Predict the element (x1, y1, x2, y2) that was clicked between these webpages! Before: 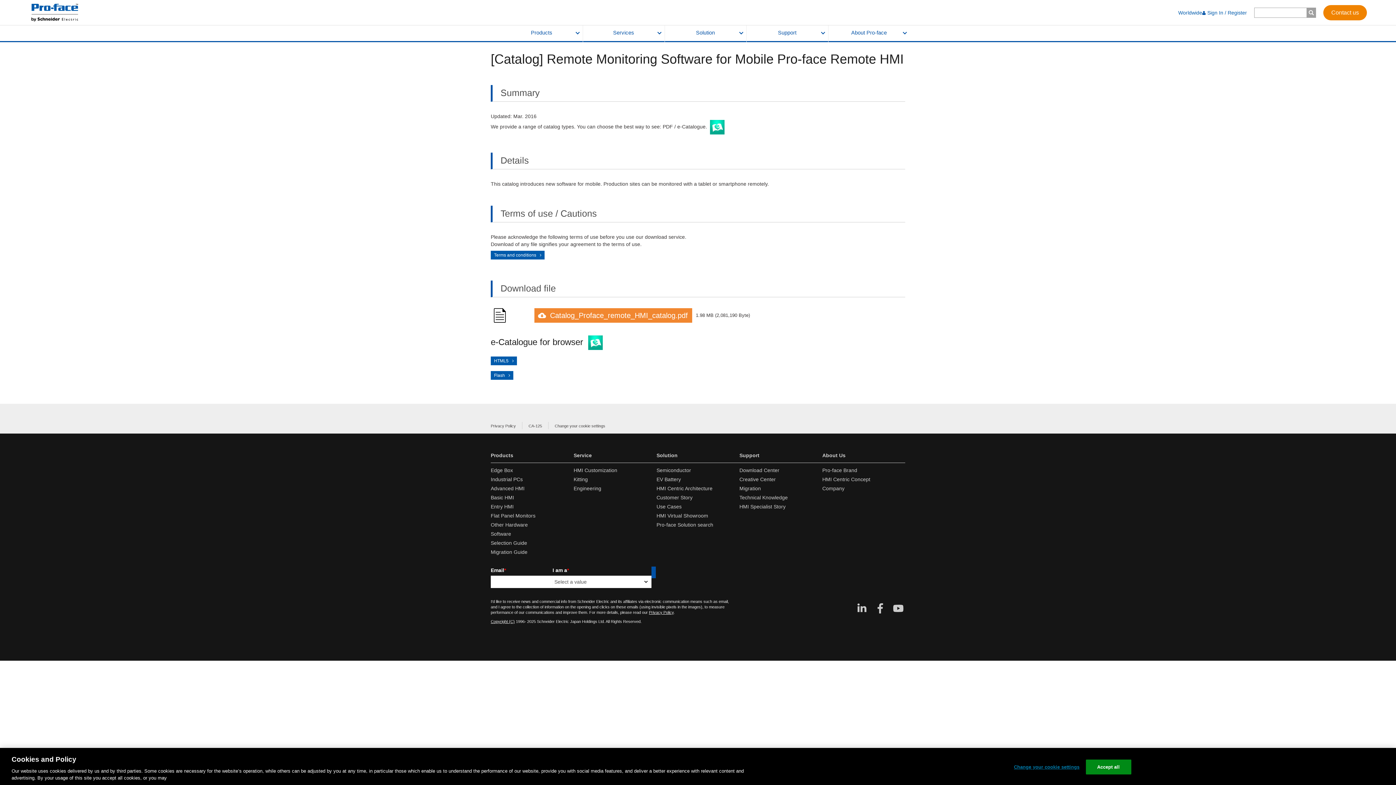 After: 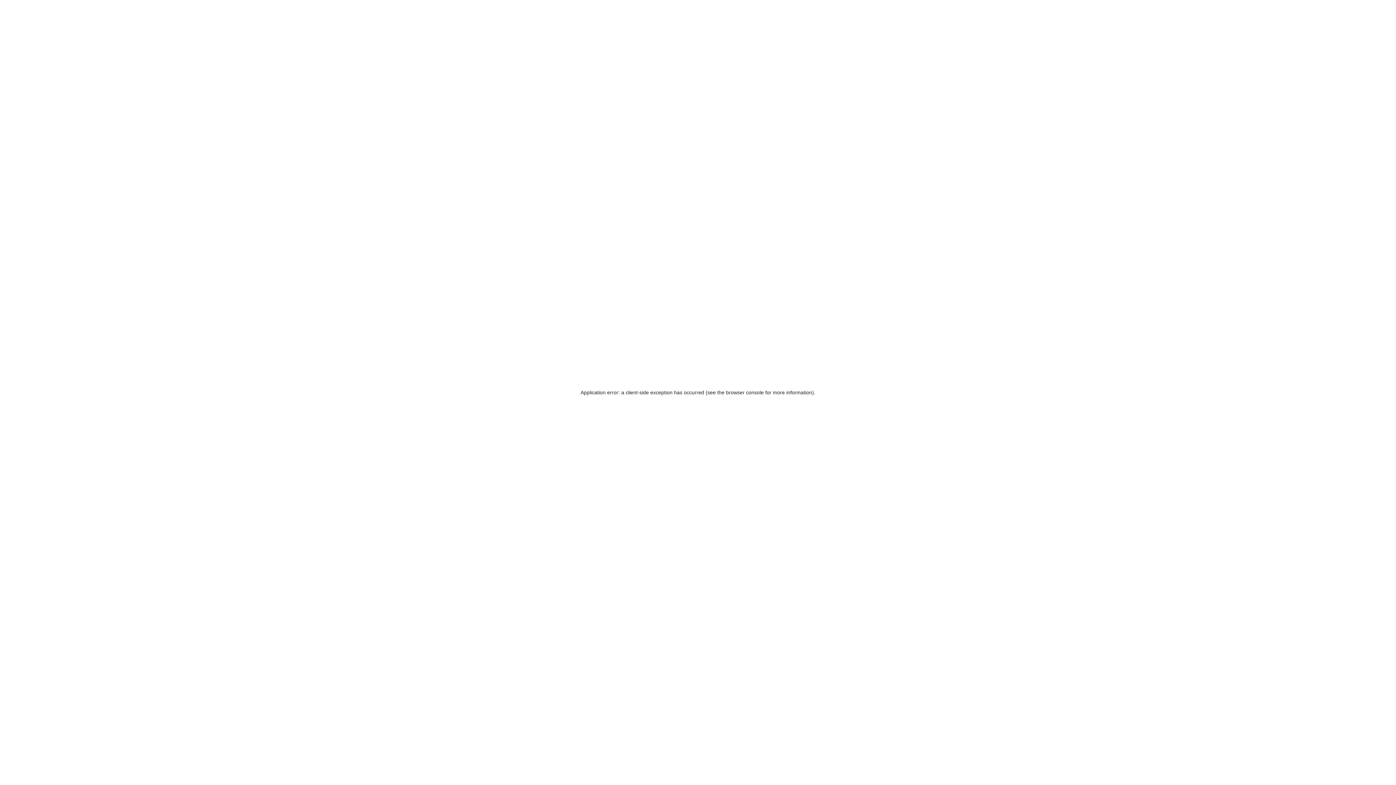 Action: label: Worldwide bbox: (1178, 9, 1202, 15)